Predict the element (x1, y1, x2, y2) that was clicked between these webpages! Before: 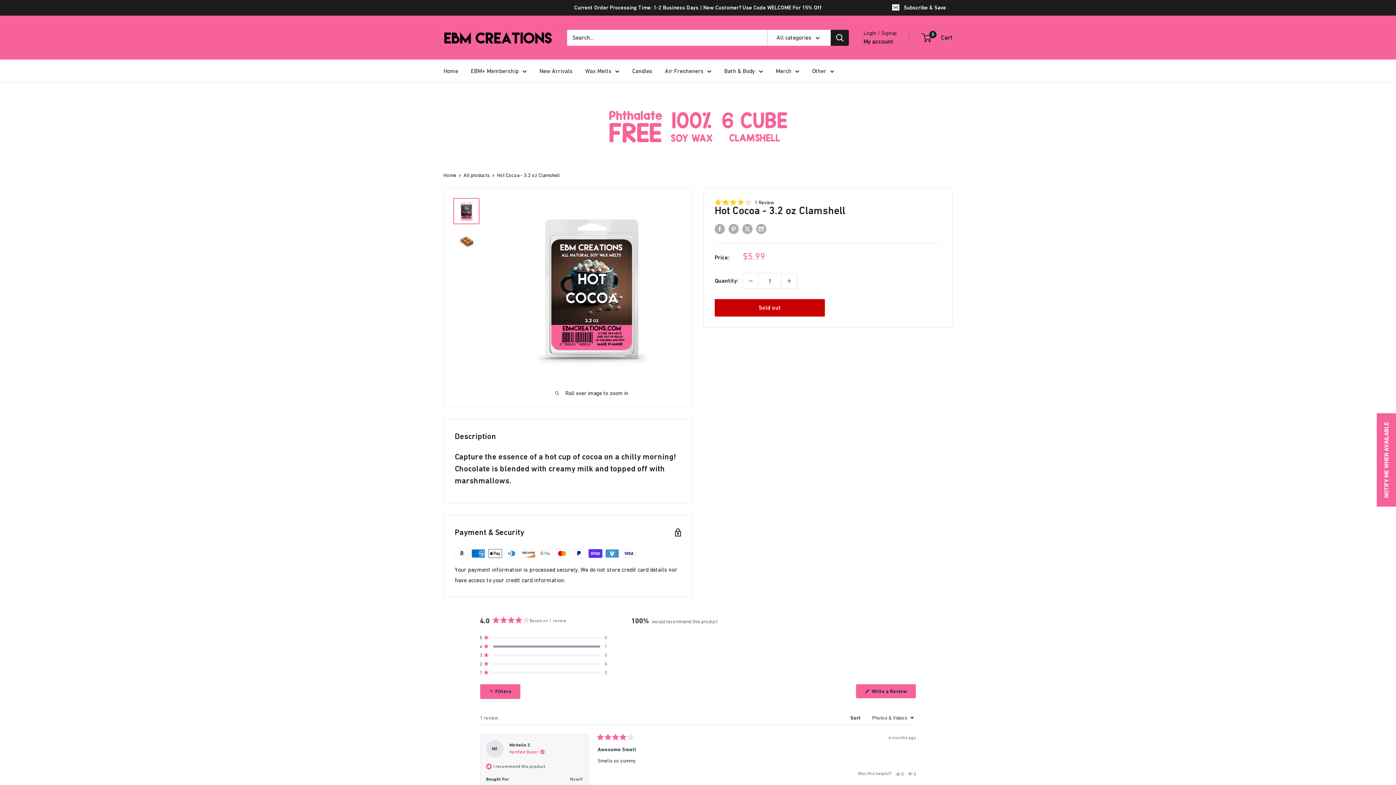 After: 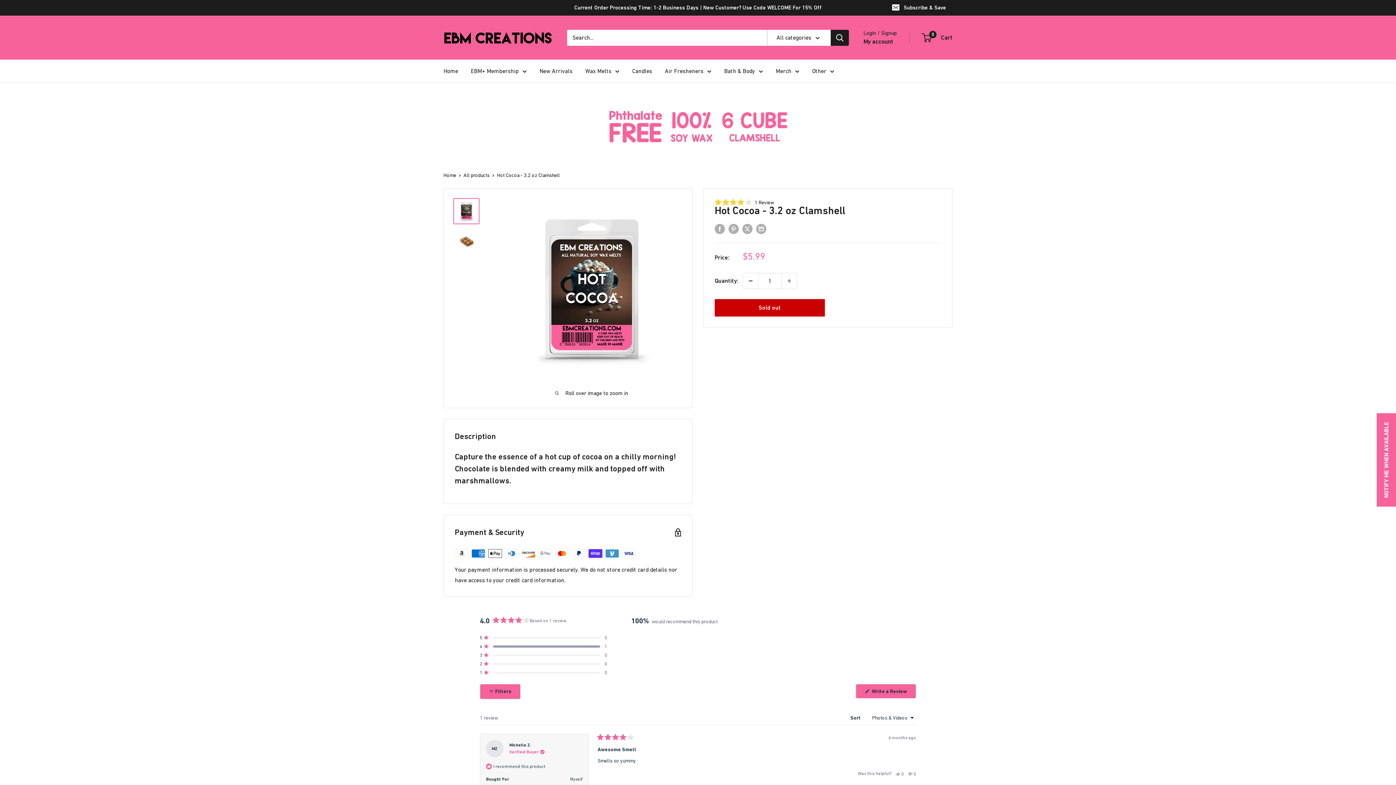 Action: label: Decrease quantity bbox: (743, 273, 758, 288)